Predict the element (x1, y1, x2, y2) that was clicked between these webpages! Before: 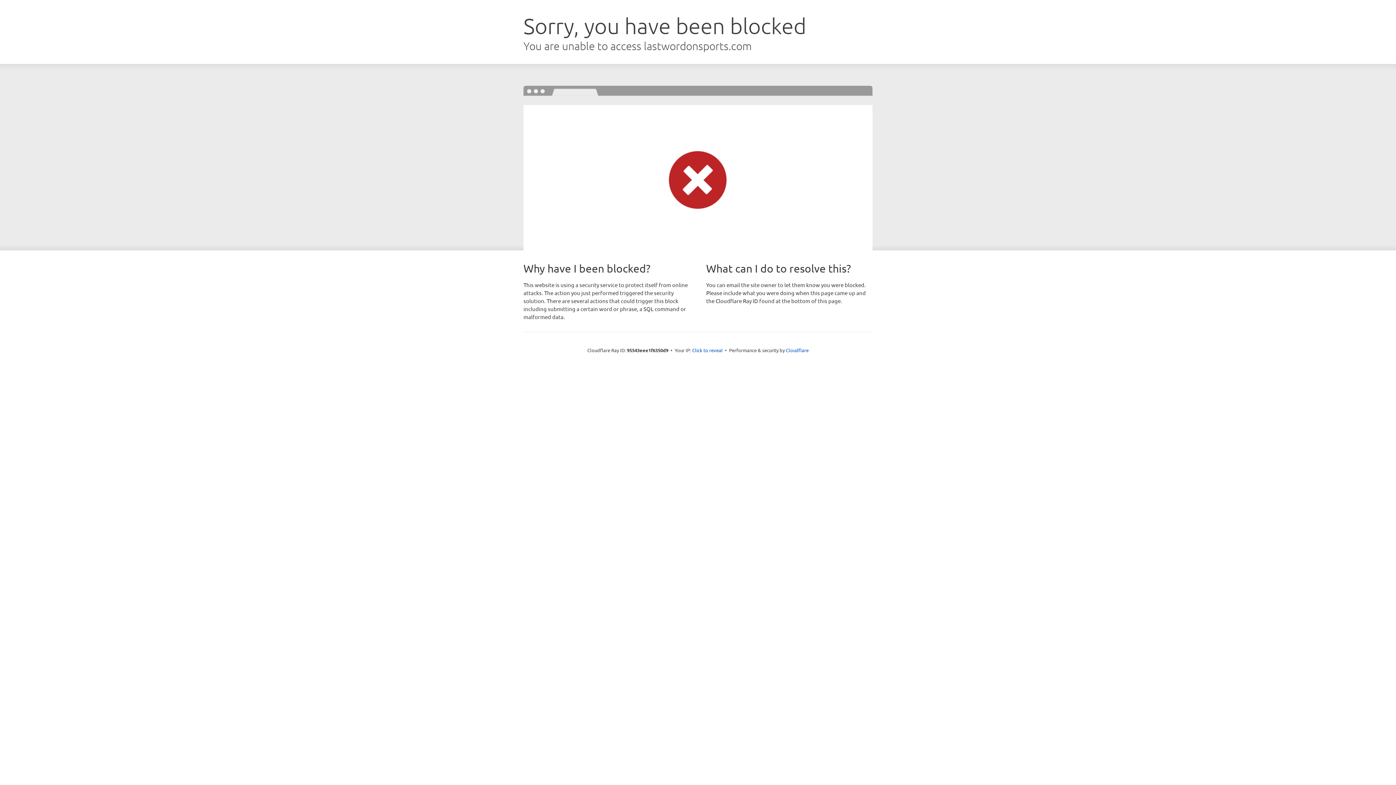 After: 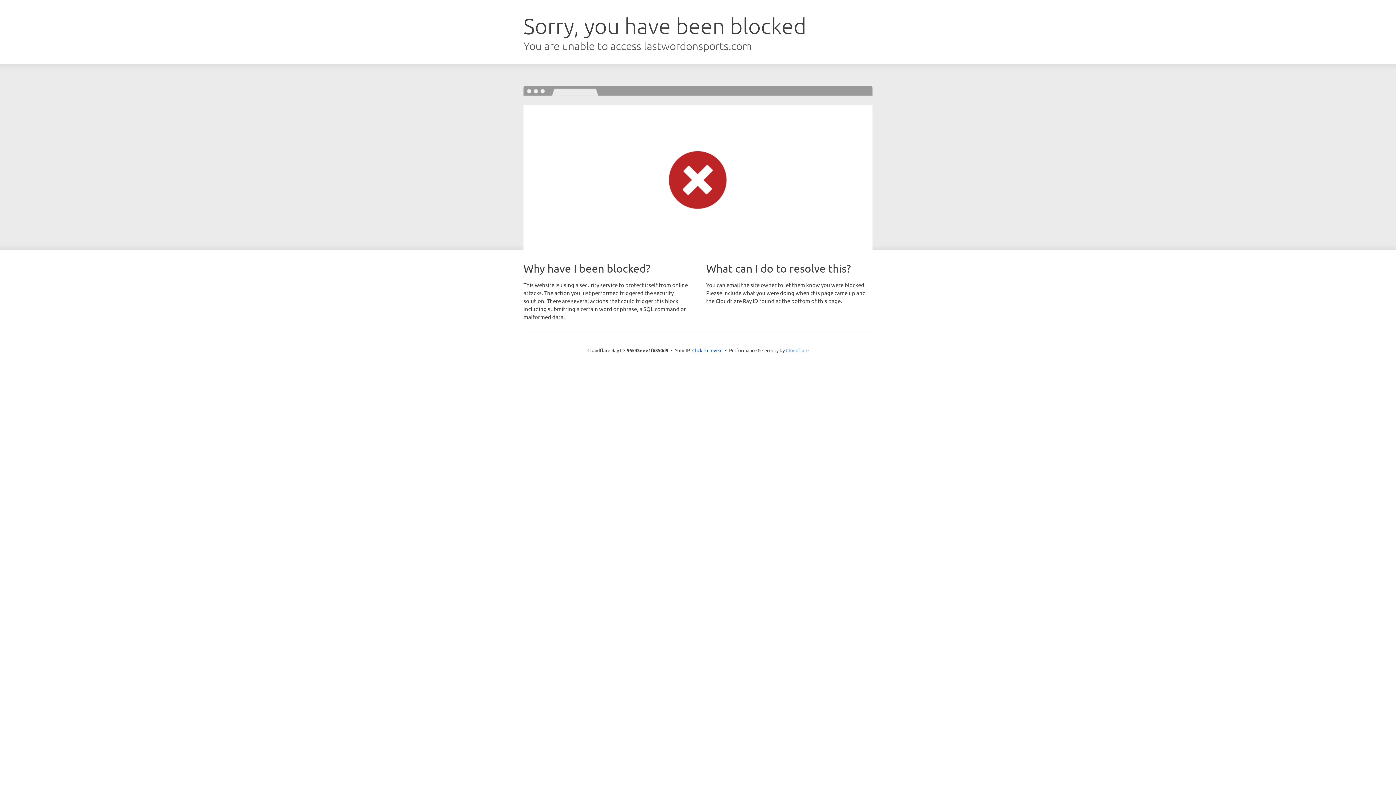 Action: label: Cloudflare bbox: (786, 347, 808, 353)